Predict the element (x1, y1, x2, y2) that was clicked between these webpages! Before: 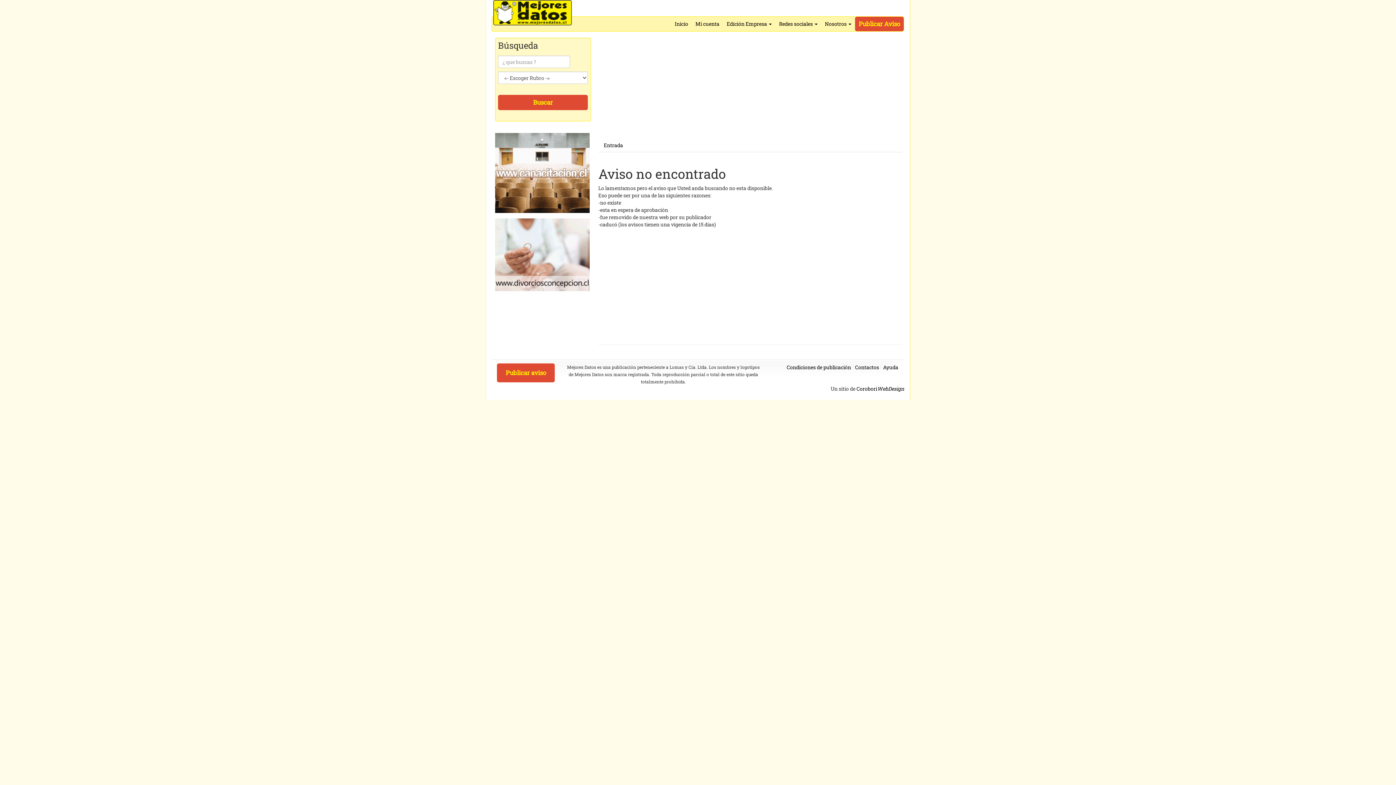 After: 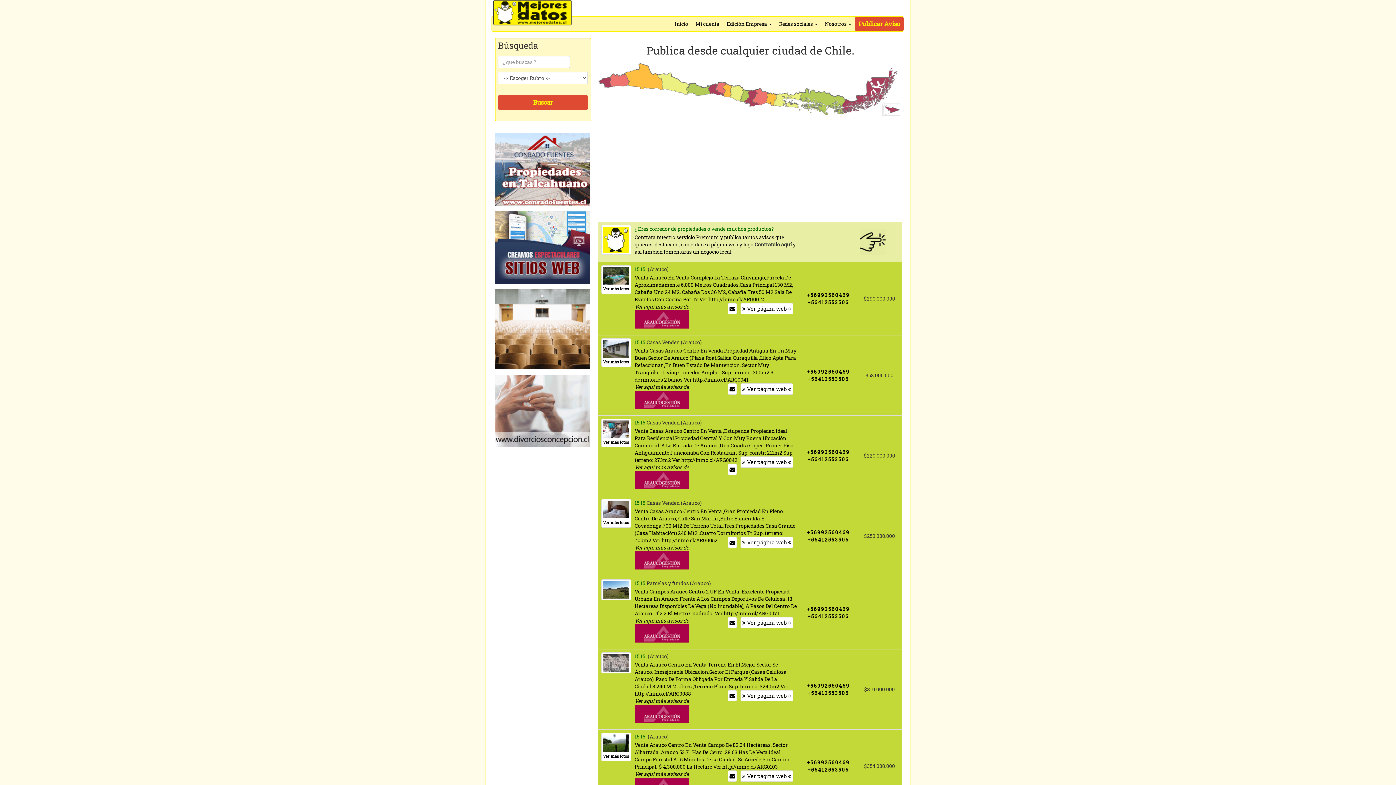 Action: label: Inicio bbox: (671, 16, 692, 31)